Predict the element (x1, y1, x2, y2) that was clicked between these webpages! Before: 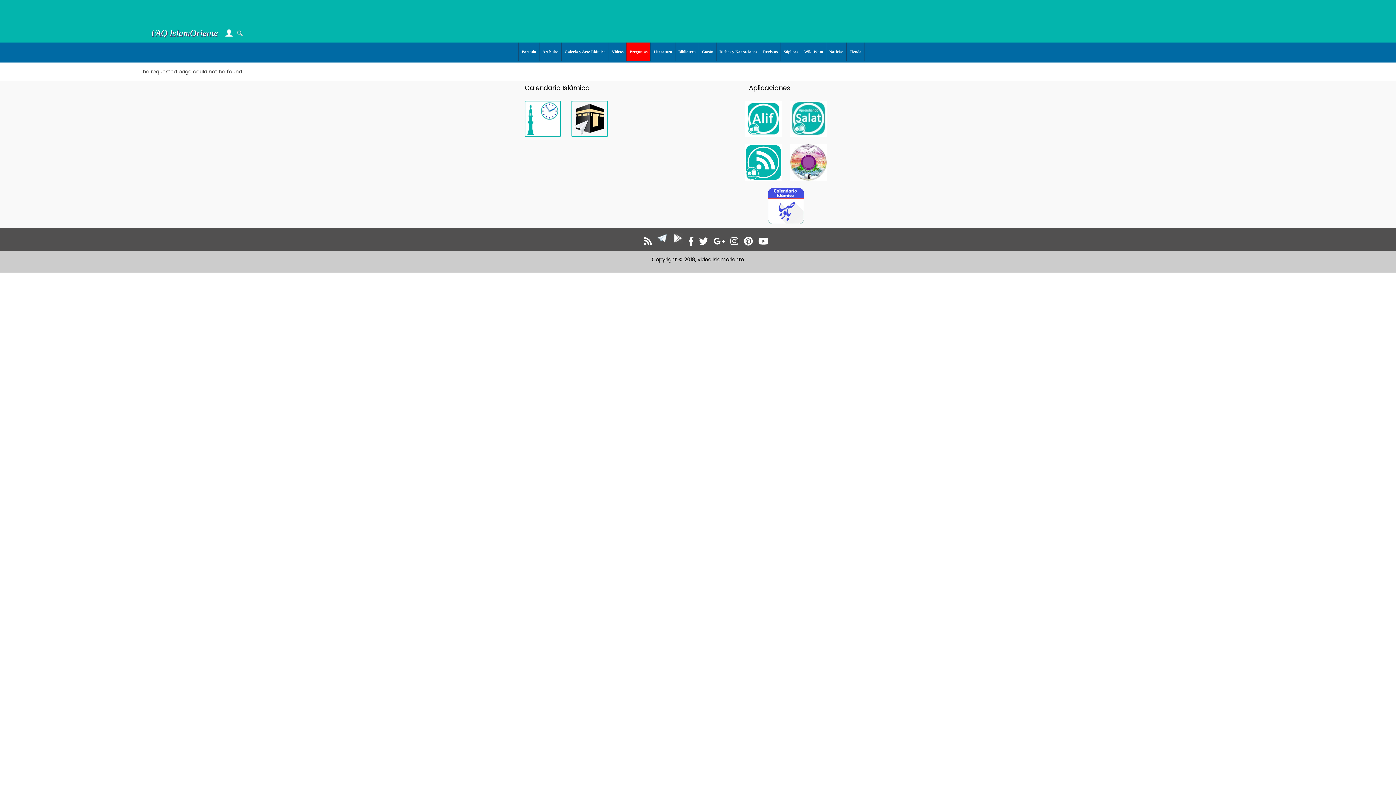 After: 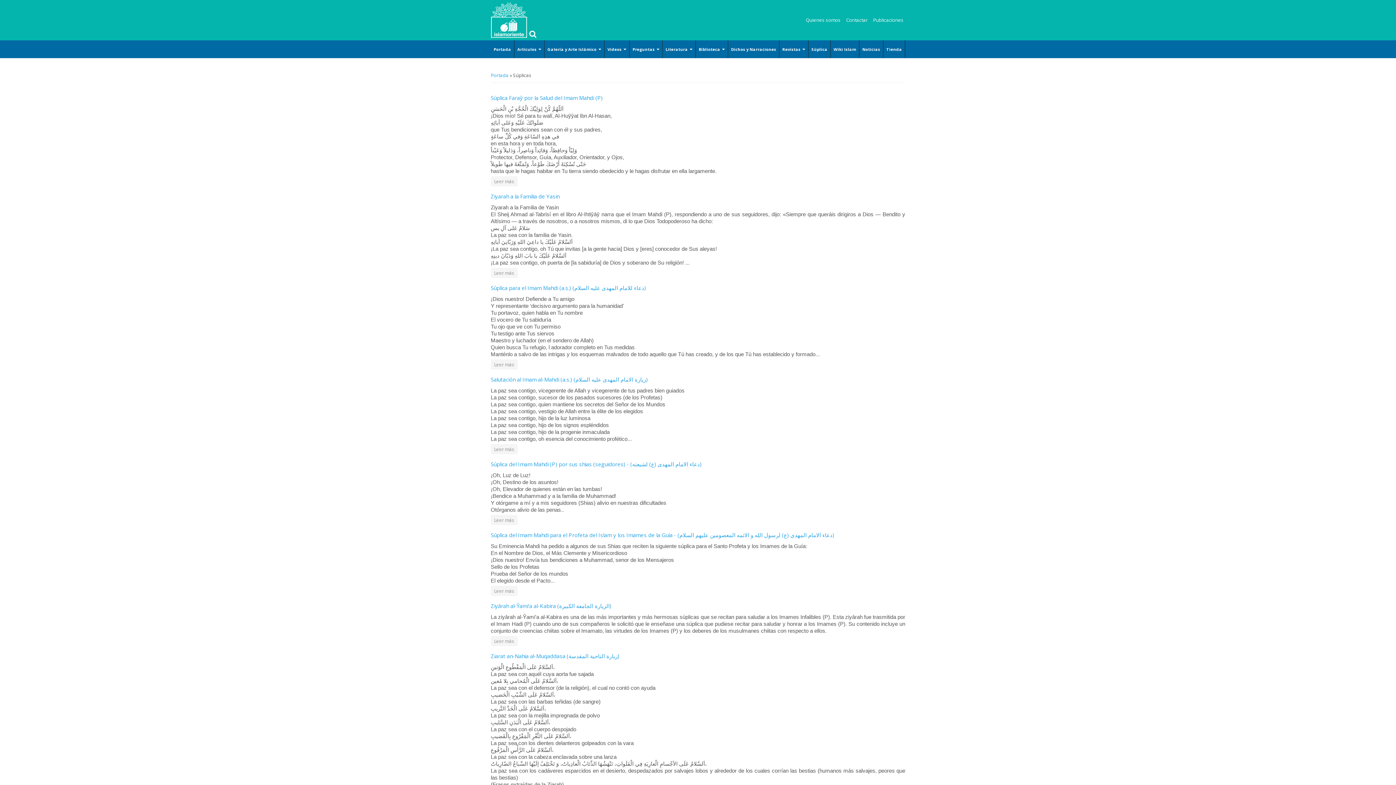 Action: label: Súplicas bbox: (781, 42, 801, 60)